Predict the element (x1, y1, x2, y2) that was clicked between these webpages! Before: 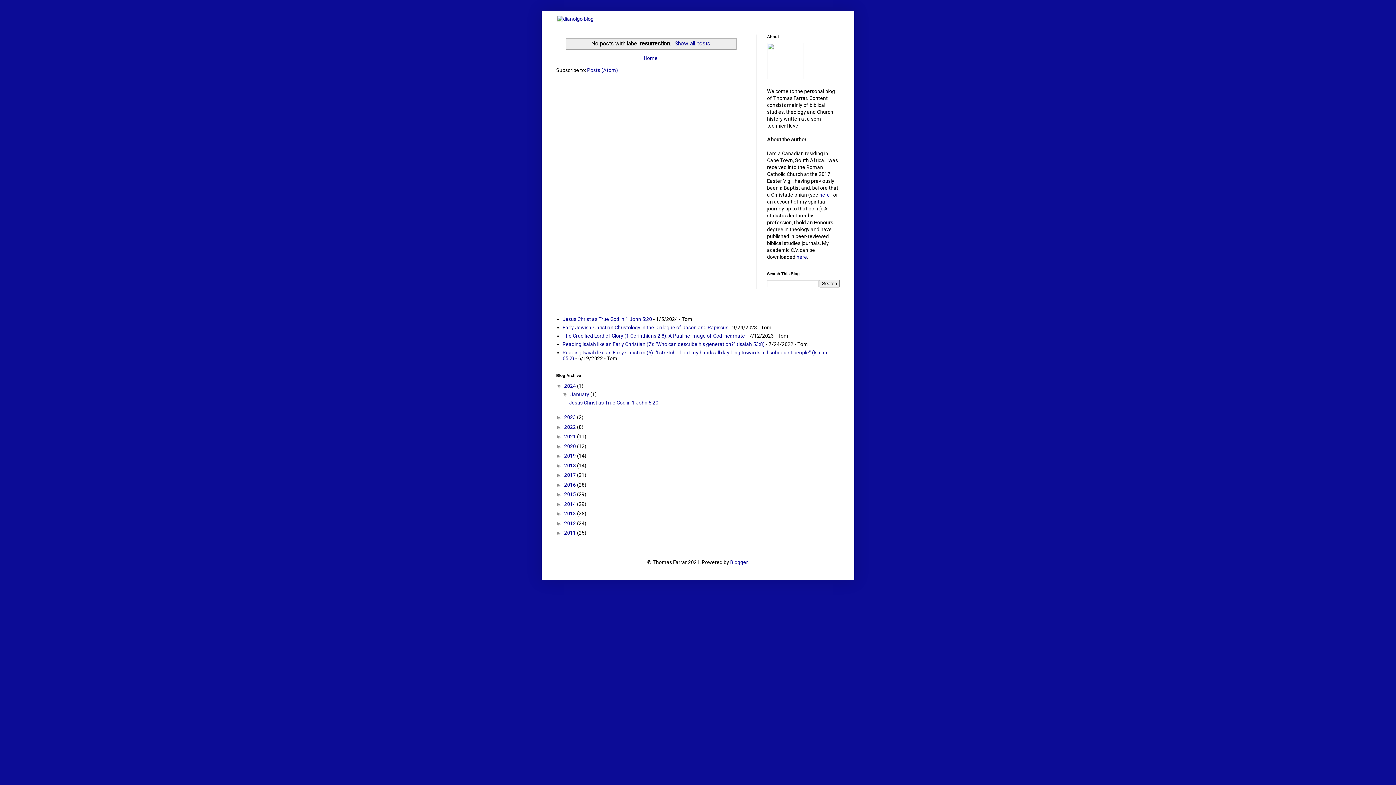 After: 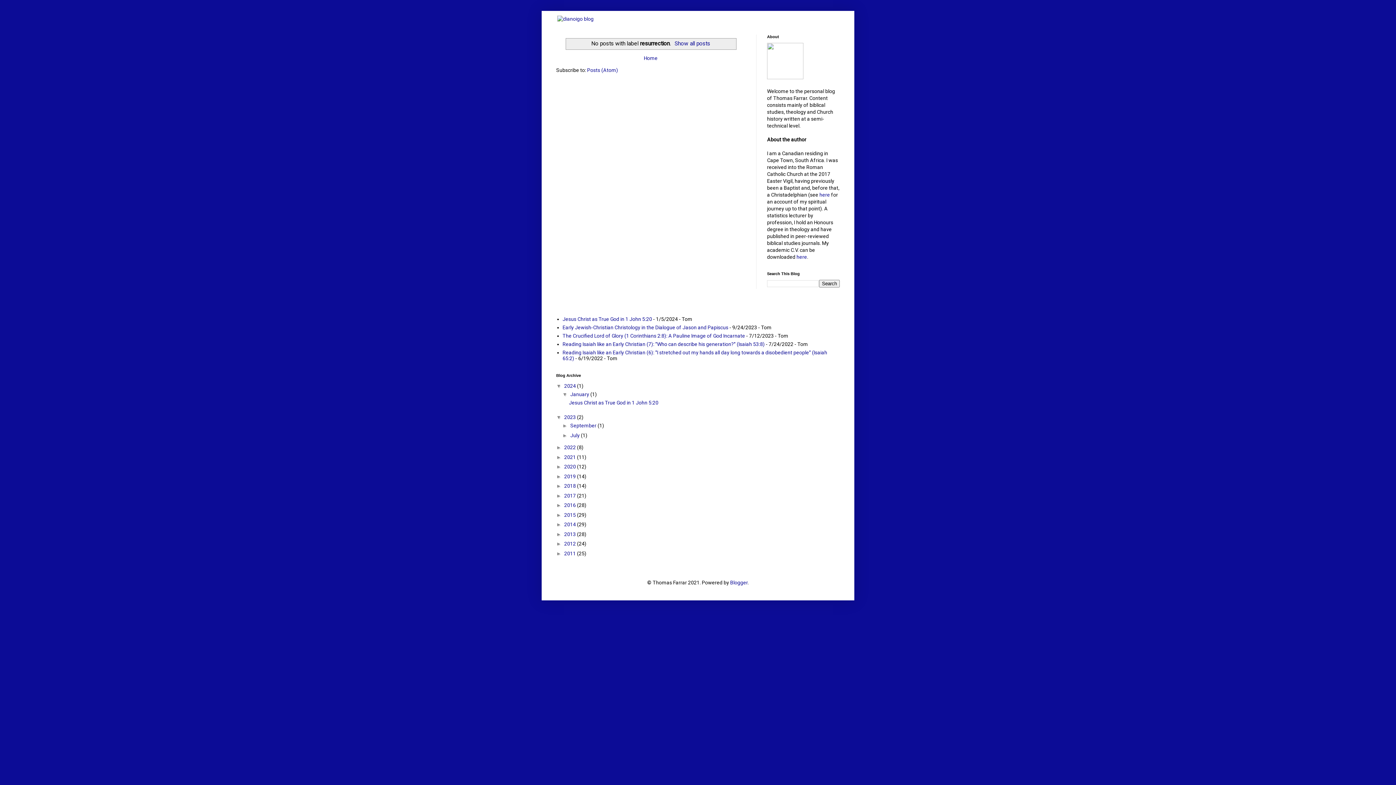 Action: bbox: (556, 414, 564, 420) label: ►  